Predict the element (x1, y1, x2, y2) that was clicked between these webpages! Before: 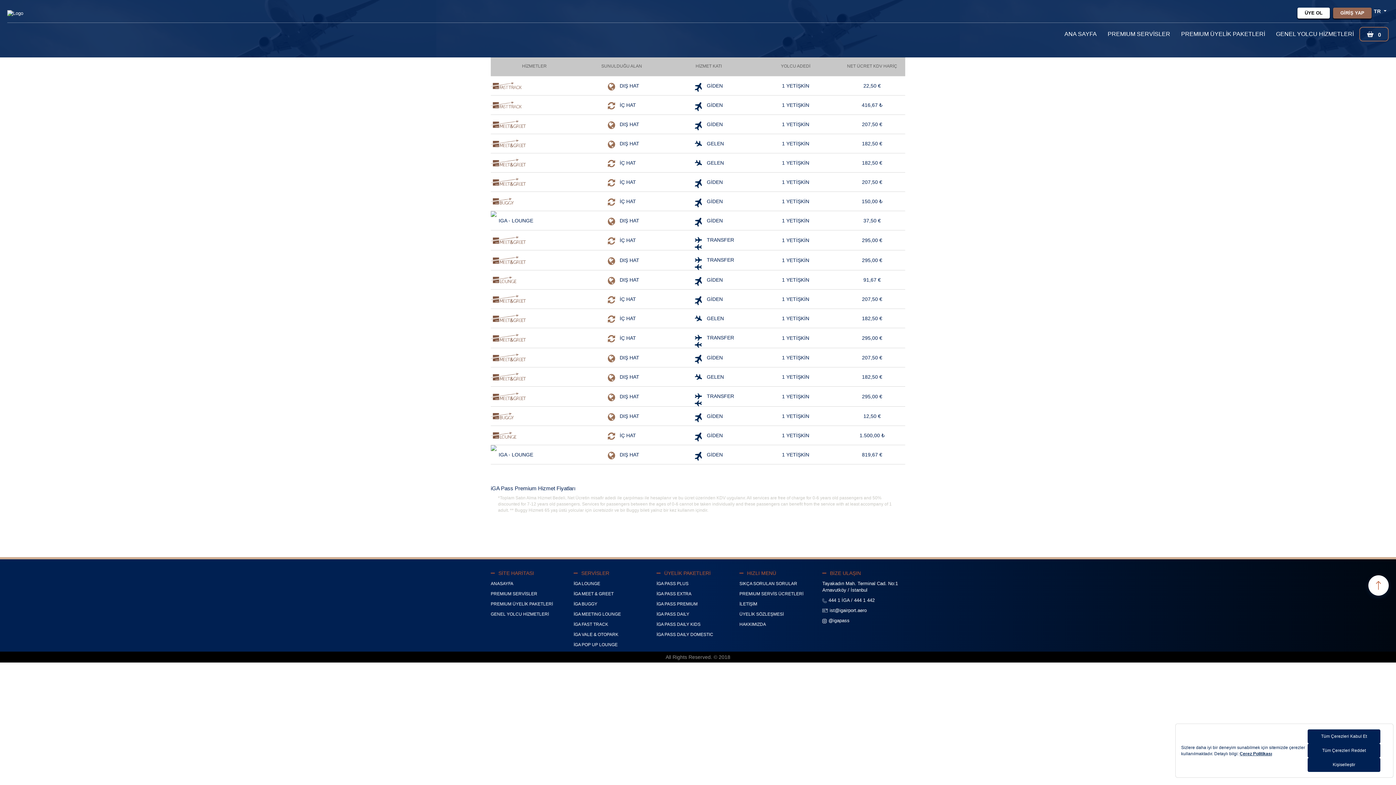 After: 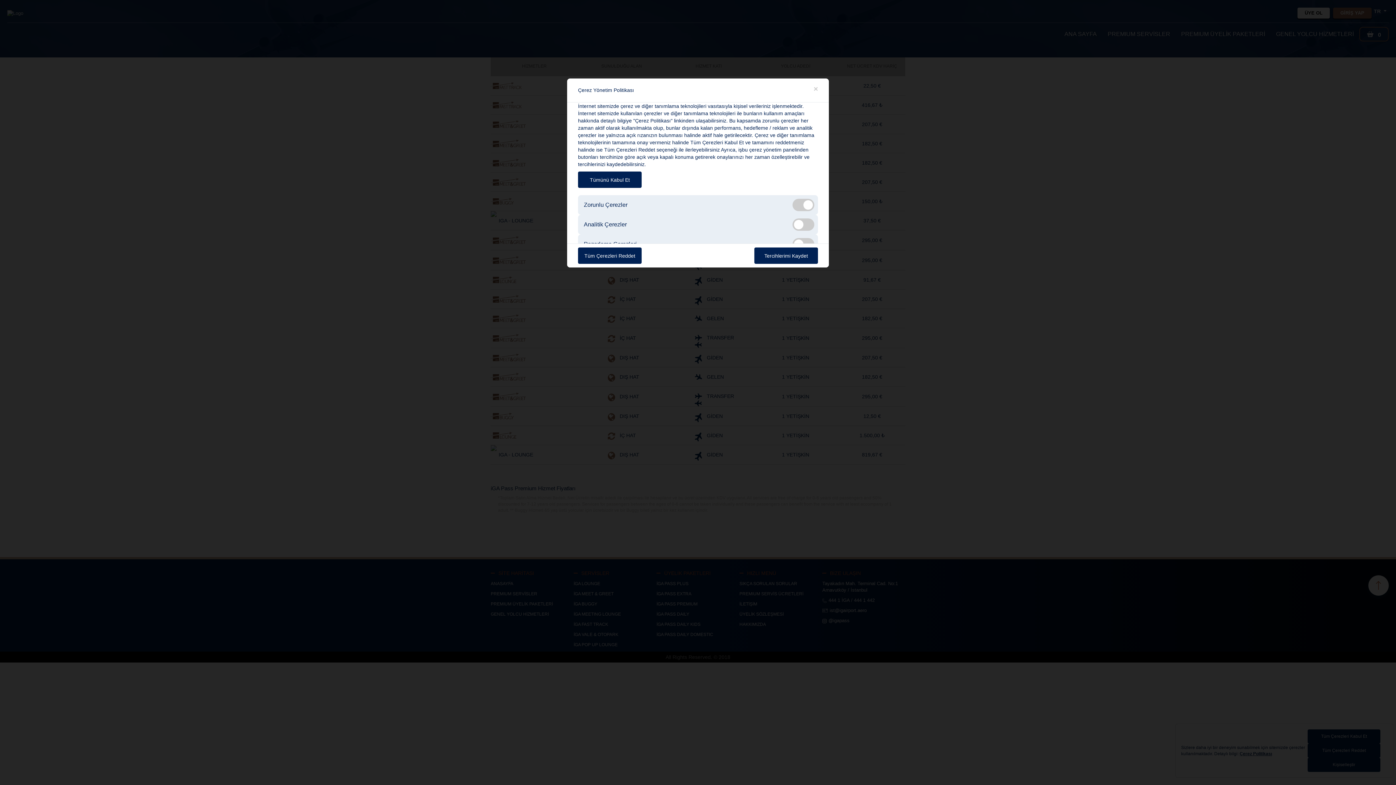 Action: label: Kişiselleştir bbox: (1308, 758, 1380, 772)